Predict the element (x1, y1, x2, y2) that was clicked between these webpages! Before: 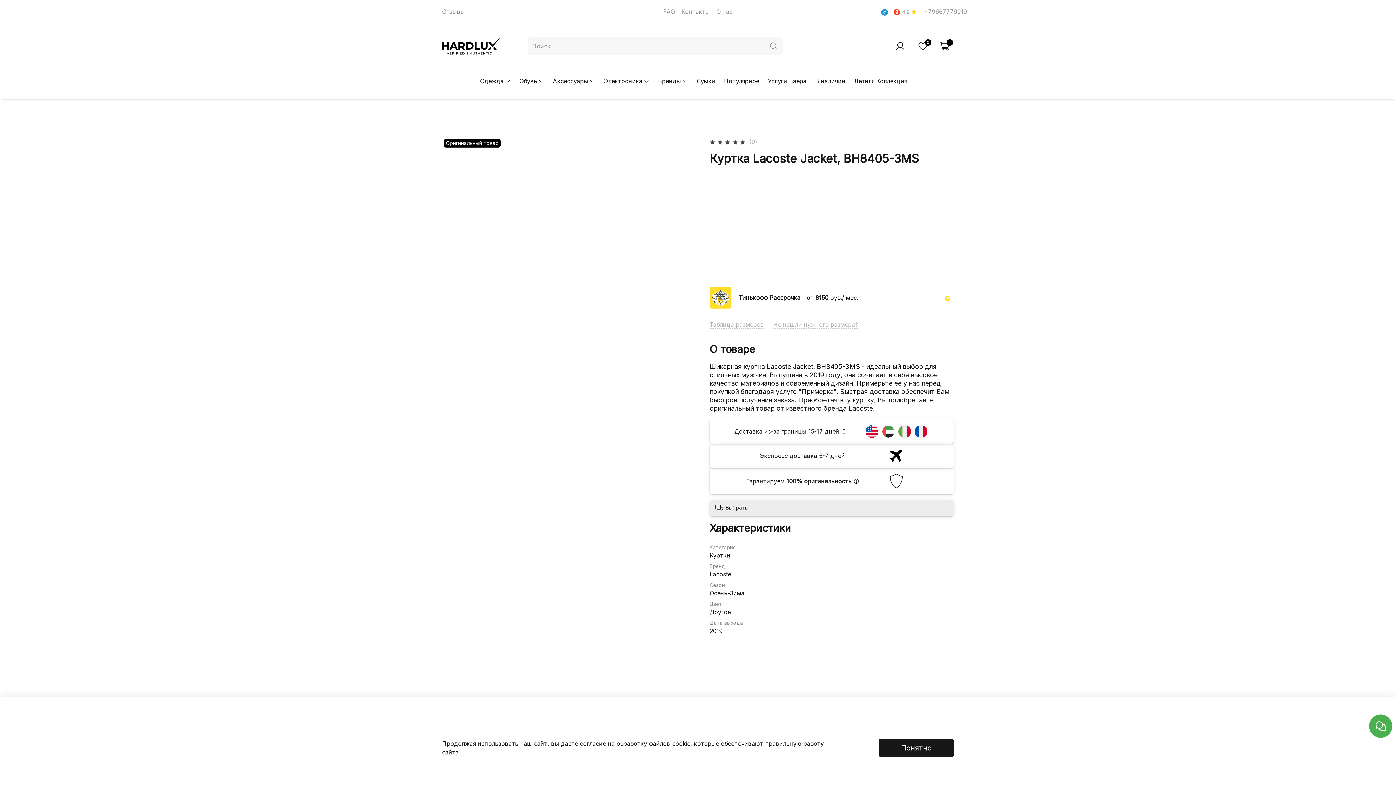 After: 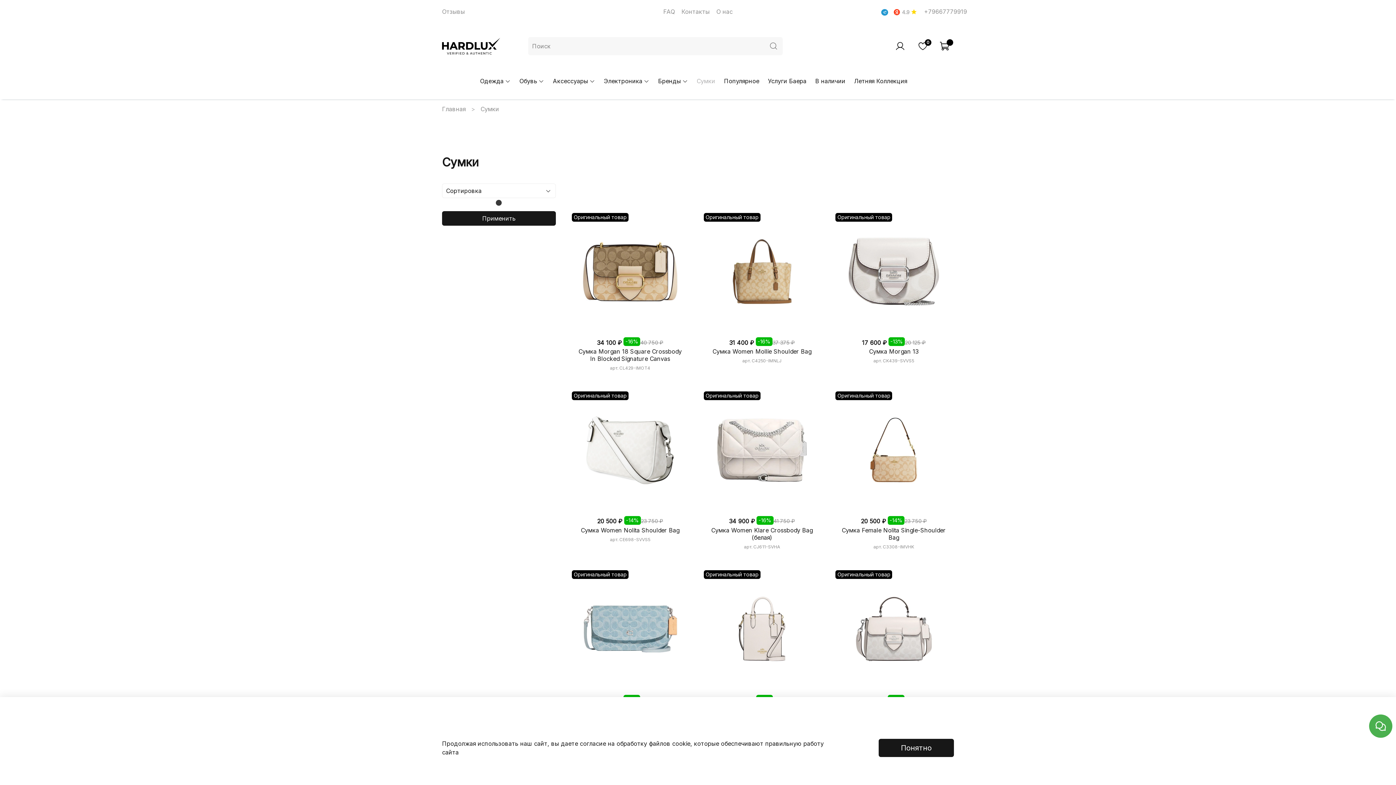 Action: bbox: (696, 76, 715, 85) label: Сумки